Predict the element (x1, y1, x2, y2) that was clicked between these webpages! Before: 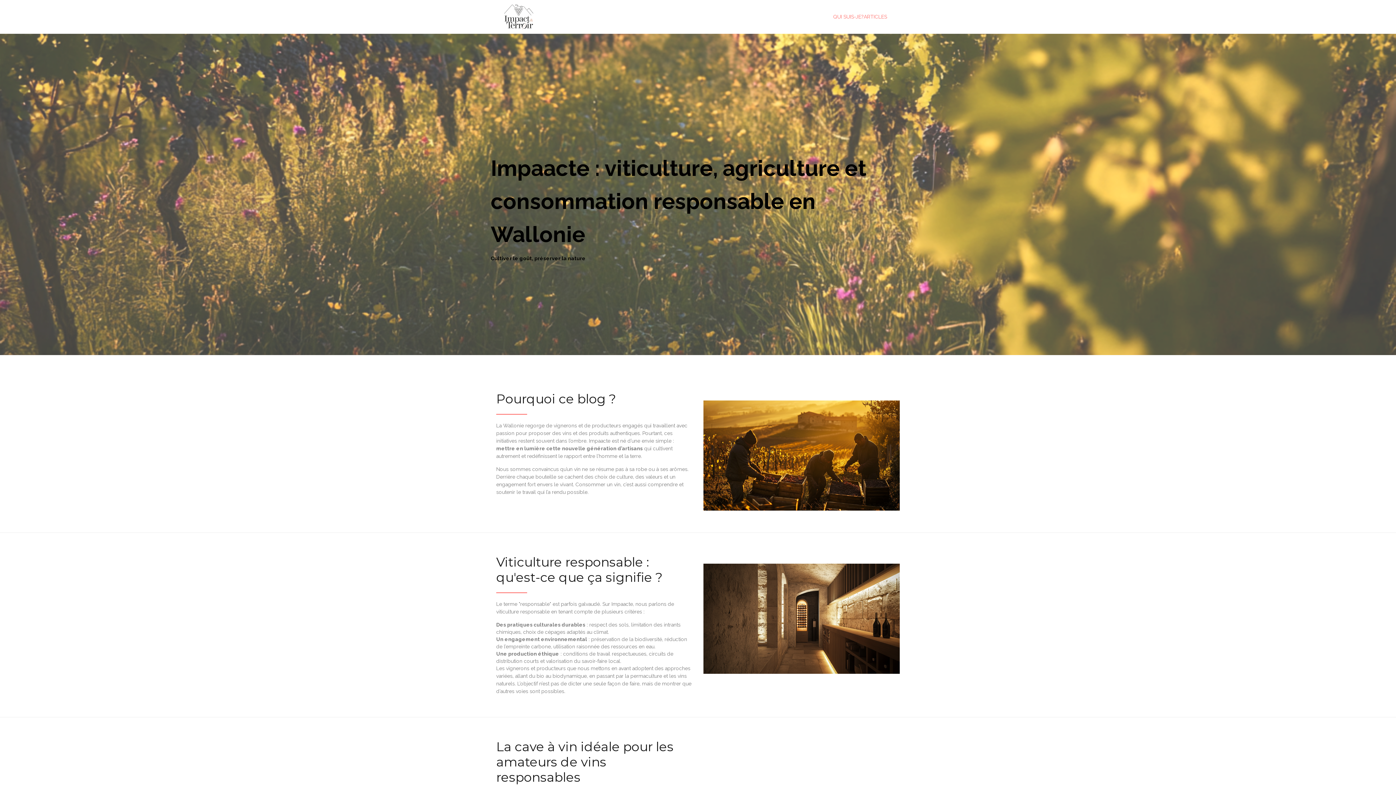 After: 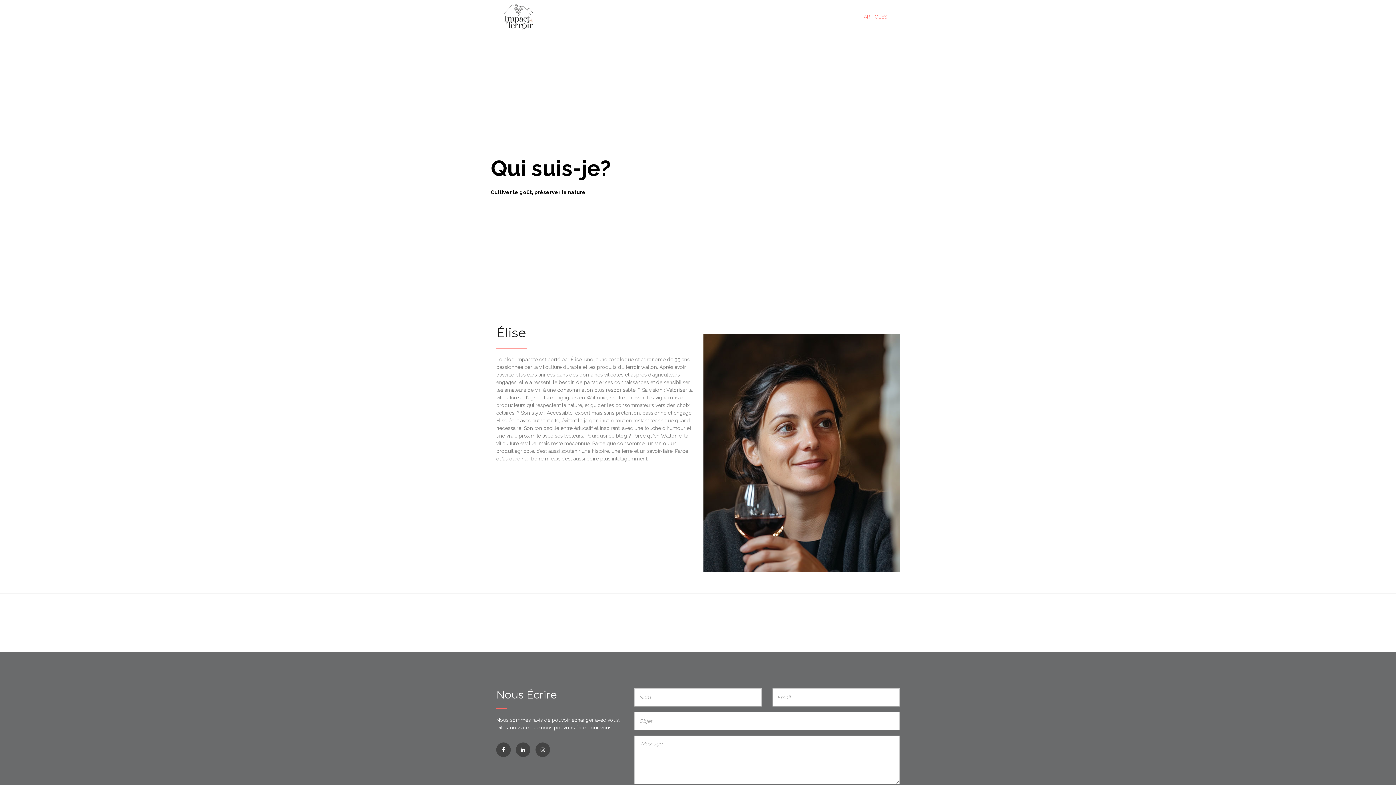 Action: label: QUI SUIS-JE? bbox: (833, 13, 864, 19)